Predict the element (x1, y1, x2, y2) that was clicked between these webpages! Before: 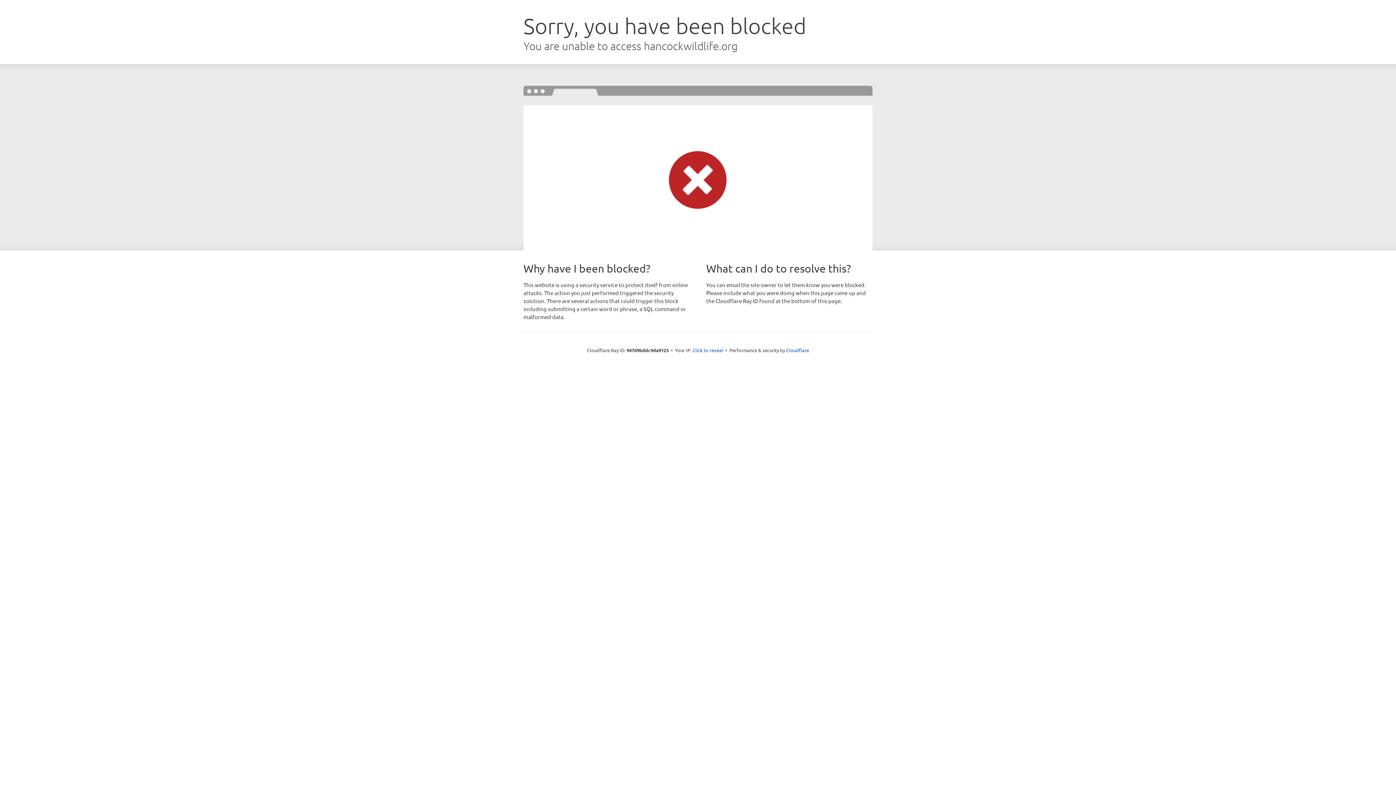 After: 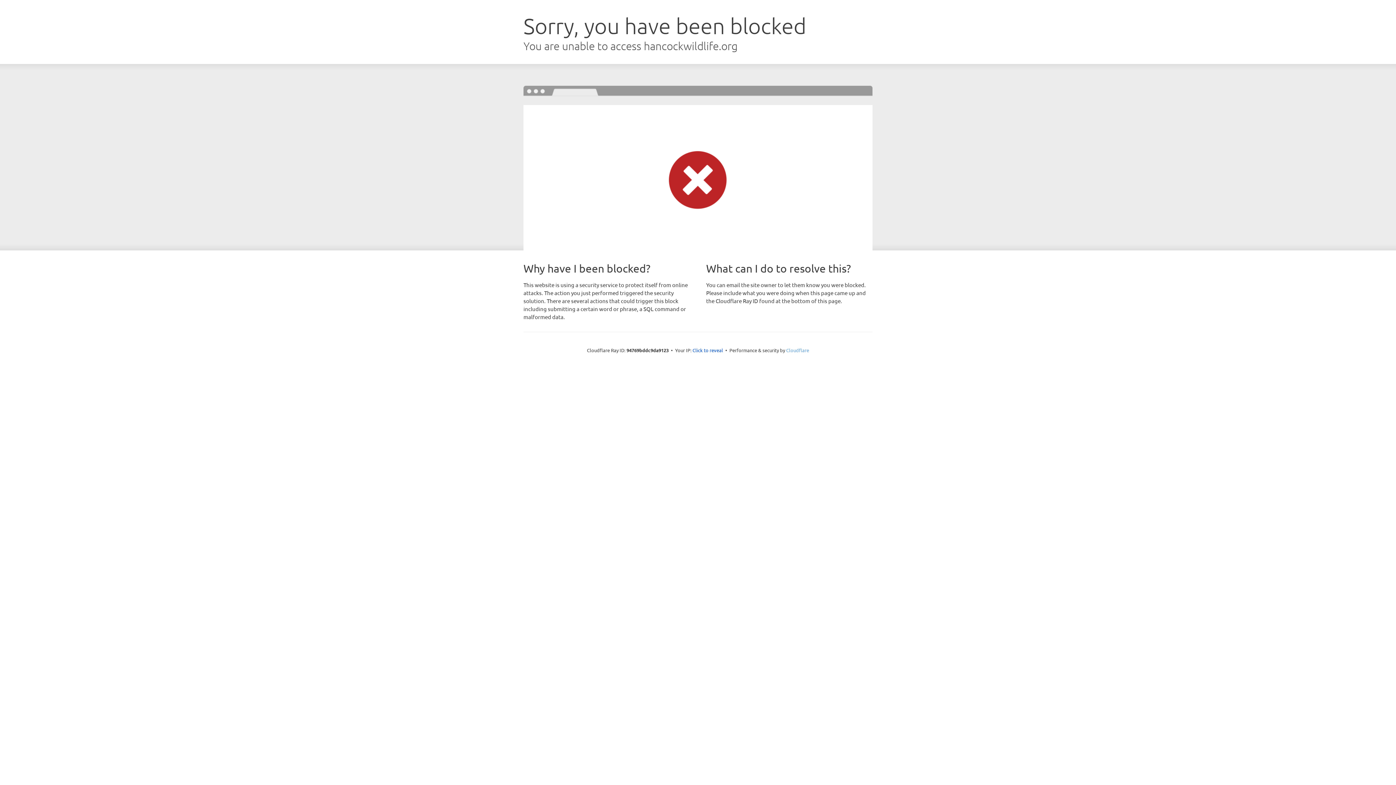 Action: bbox: (786, 347, 809, 353) label: Cloudflare